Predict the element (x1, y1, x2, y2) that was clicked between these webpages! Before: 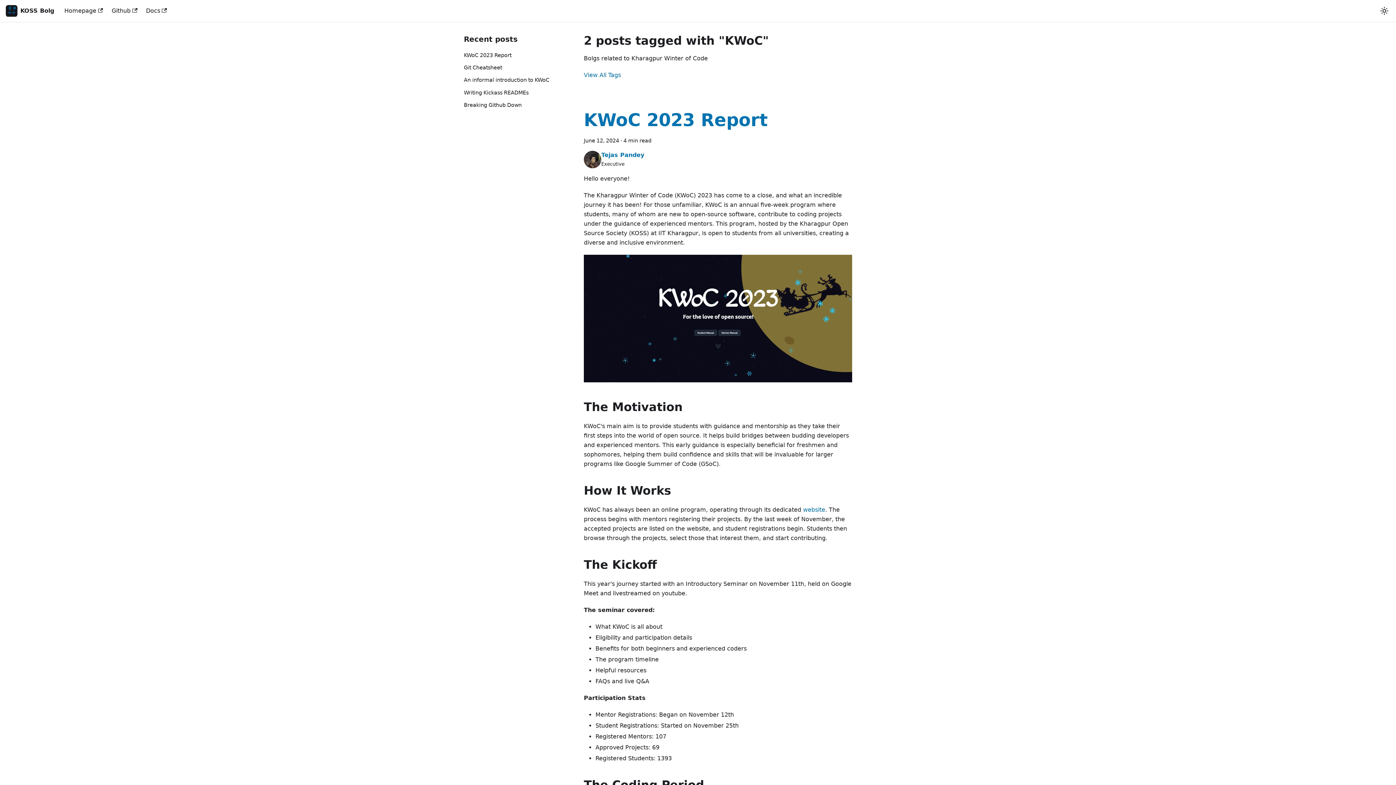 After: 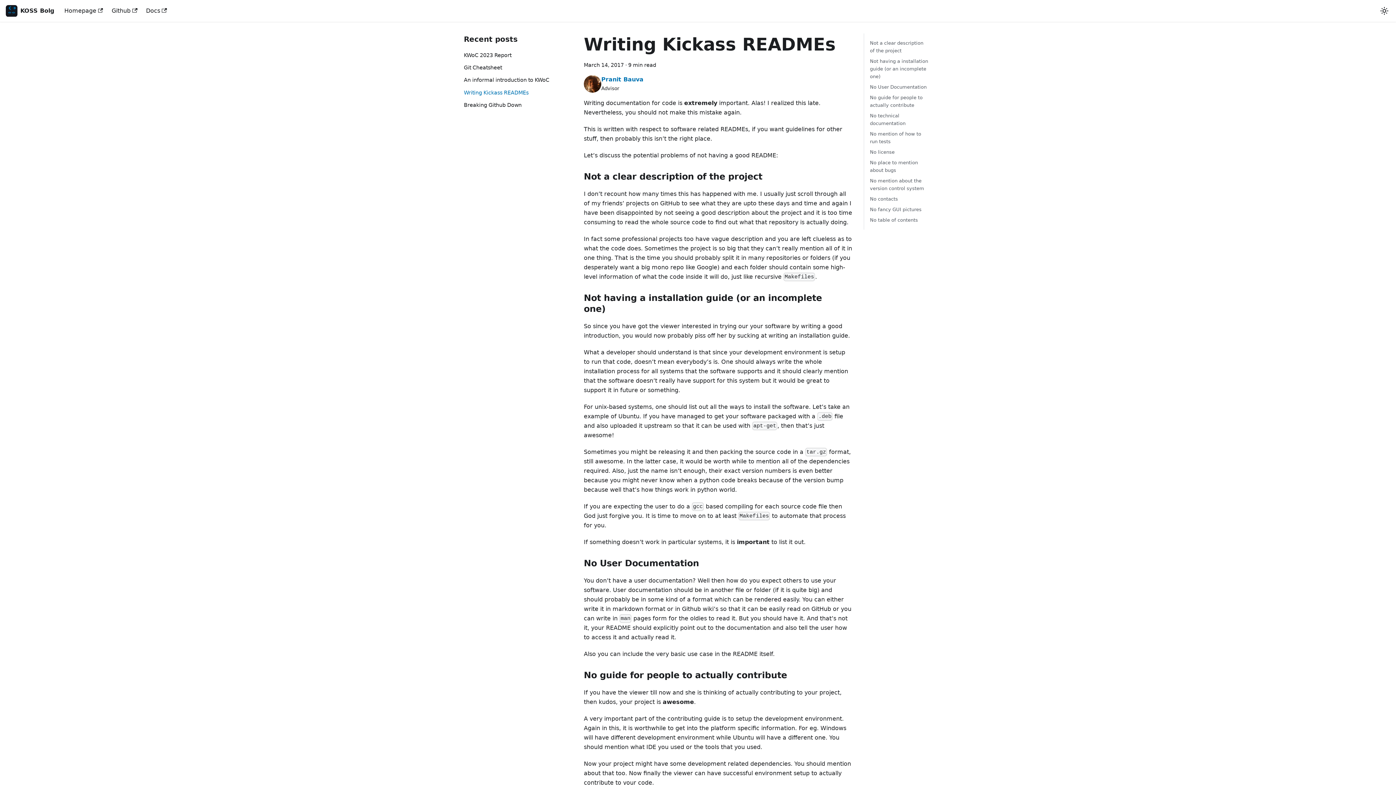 Action: bbox: (464, 88, 572, 96) label: Writing Kickass READMEs